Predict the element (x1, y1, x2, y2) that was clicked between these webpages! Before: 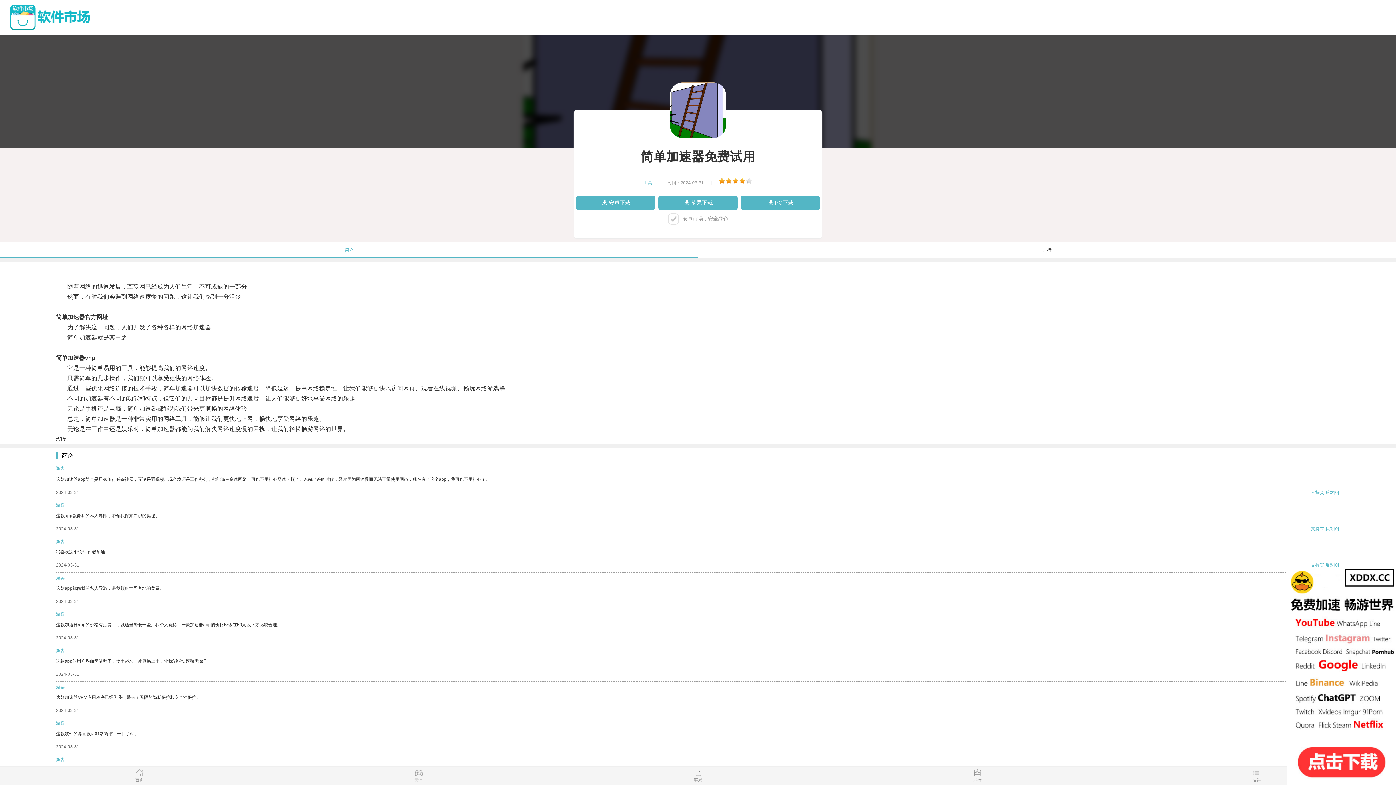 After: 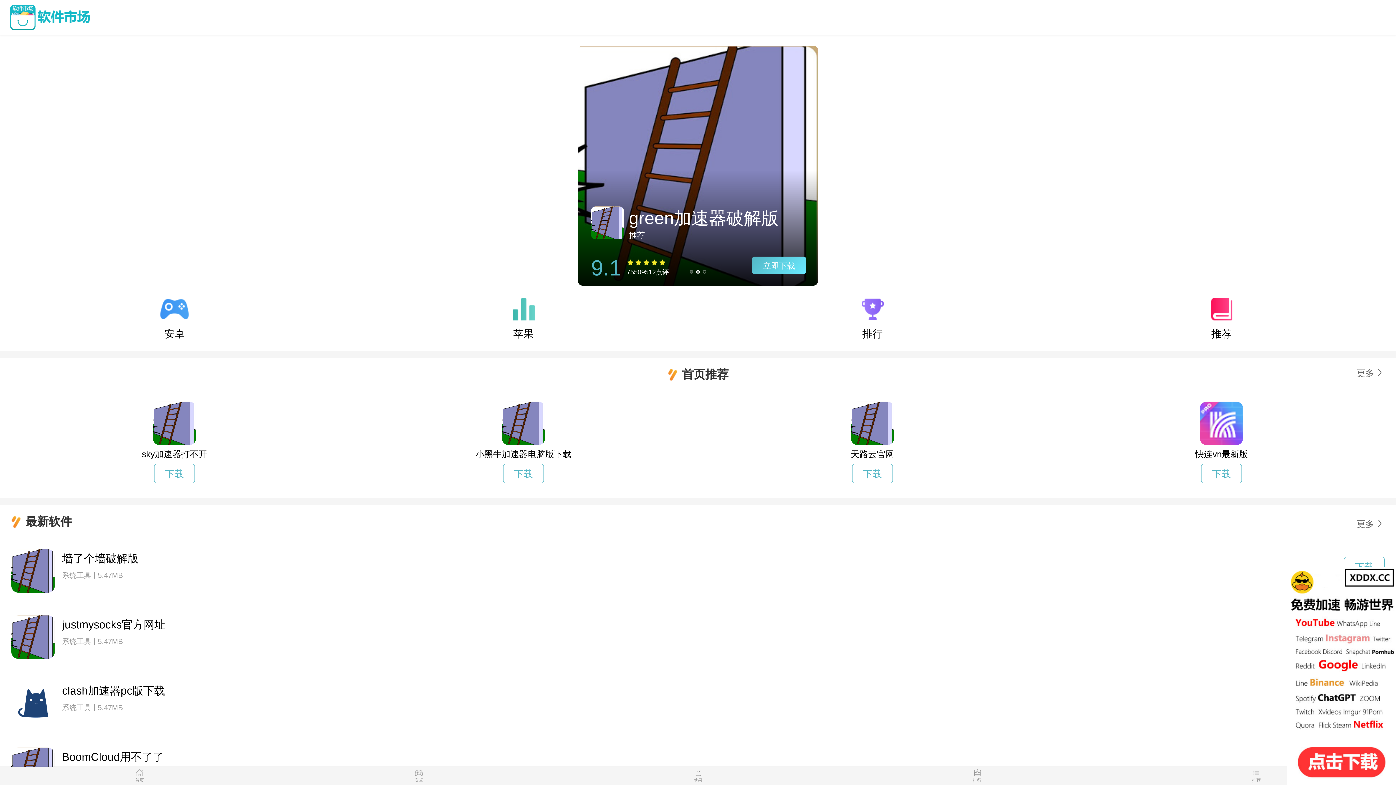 Action: bbox: (7, 4, 1378, 30)